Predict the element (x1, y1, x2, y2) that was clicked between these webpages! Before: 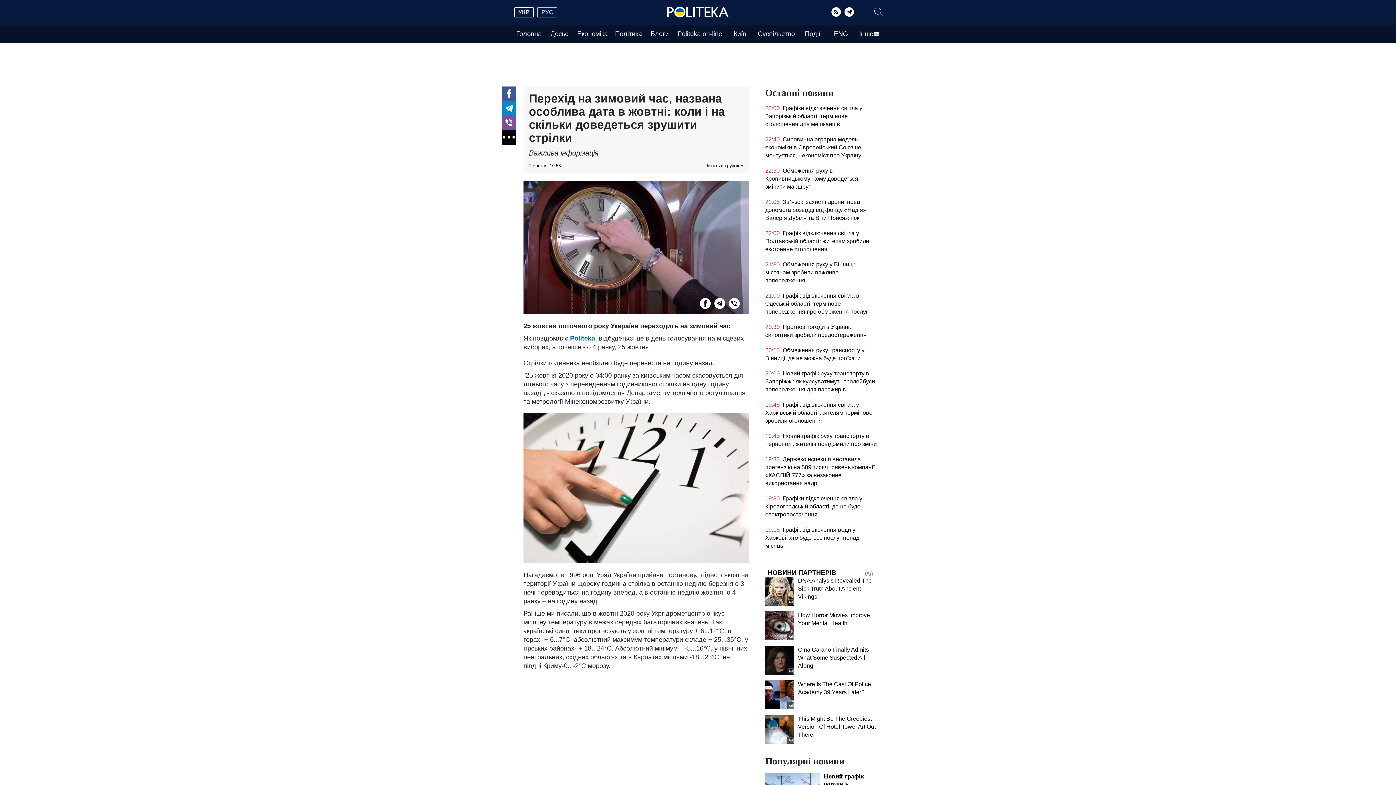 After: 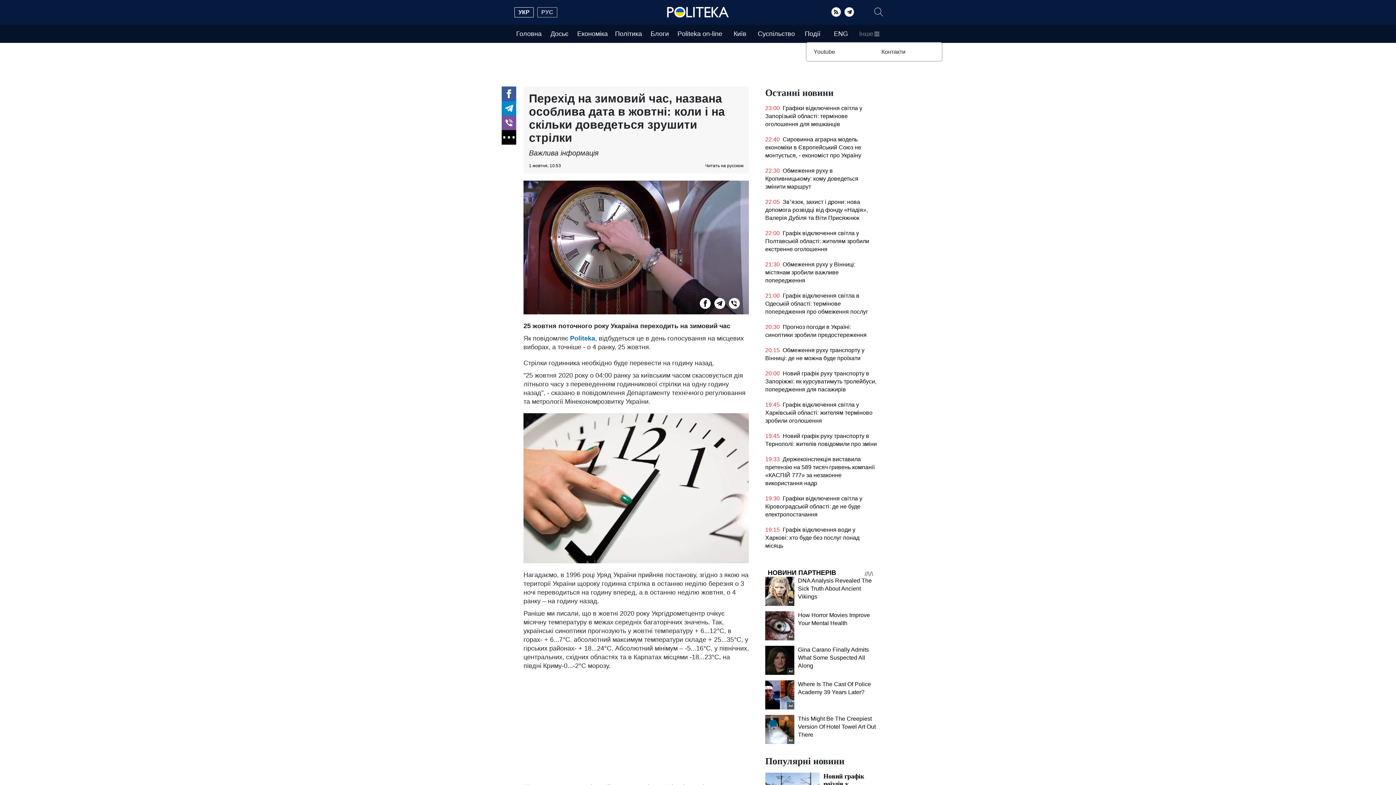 Action: label: Інше bbox: (855, 24, 883, 42)